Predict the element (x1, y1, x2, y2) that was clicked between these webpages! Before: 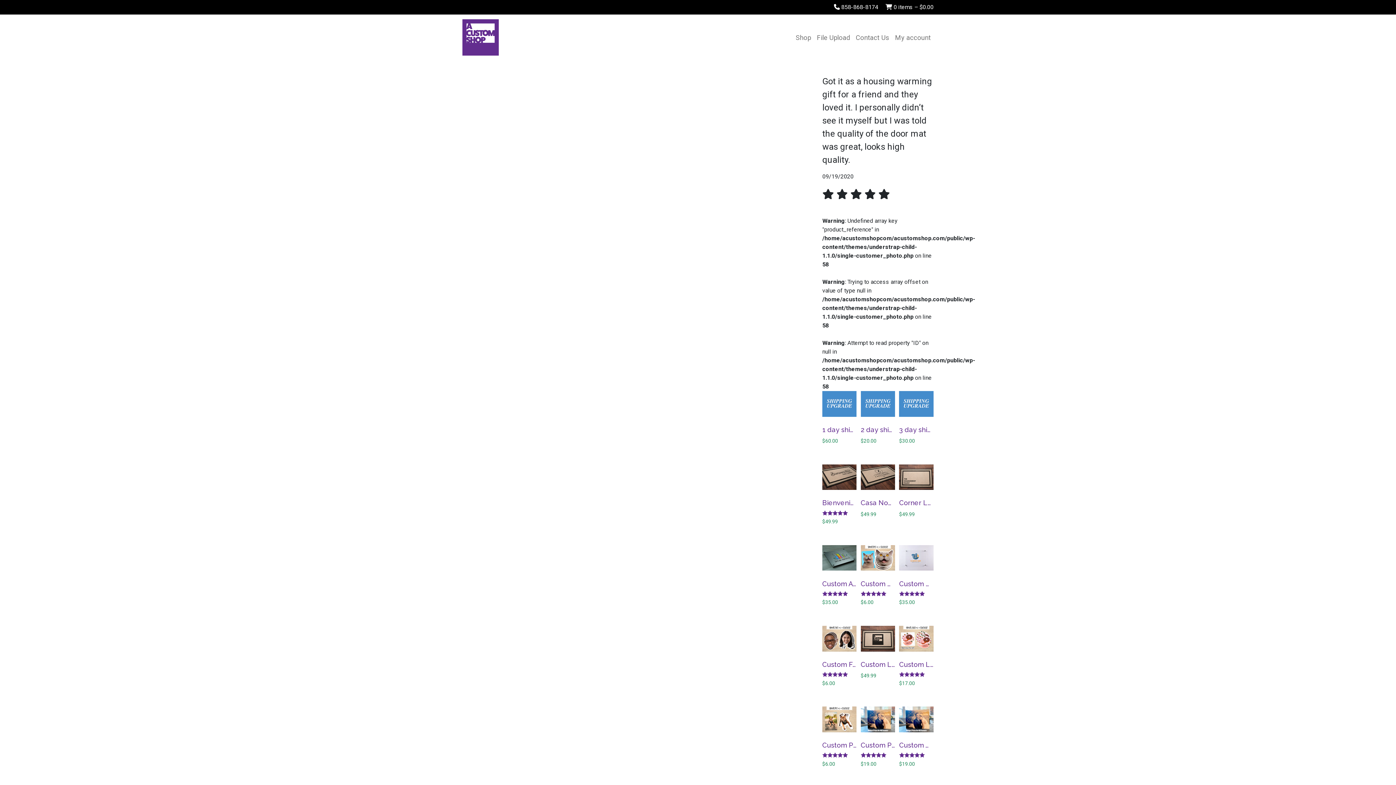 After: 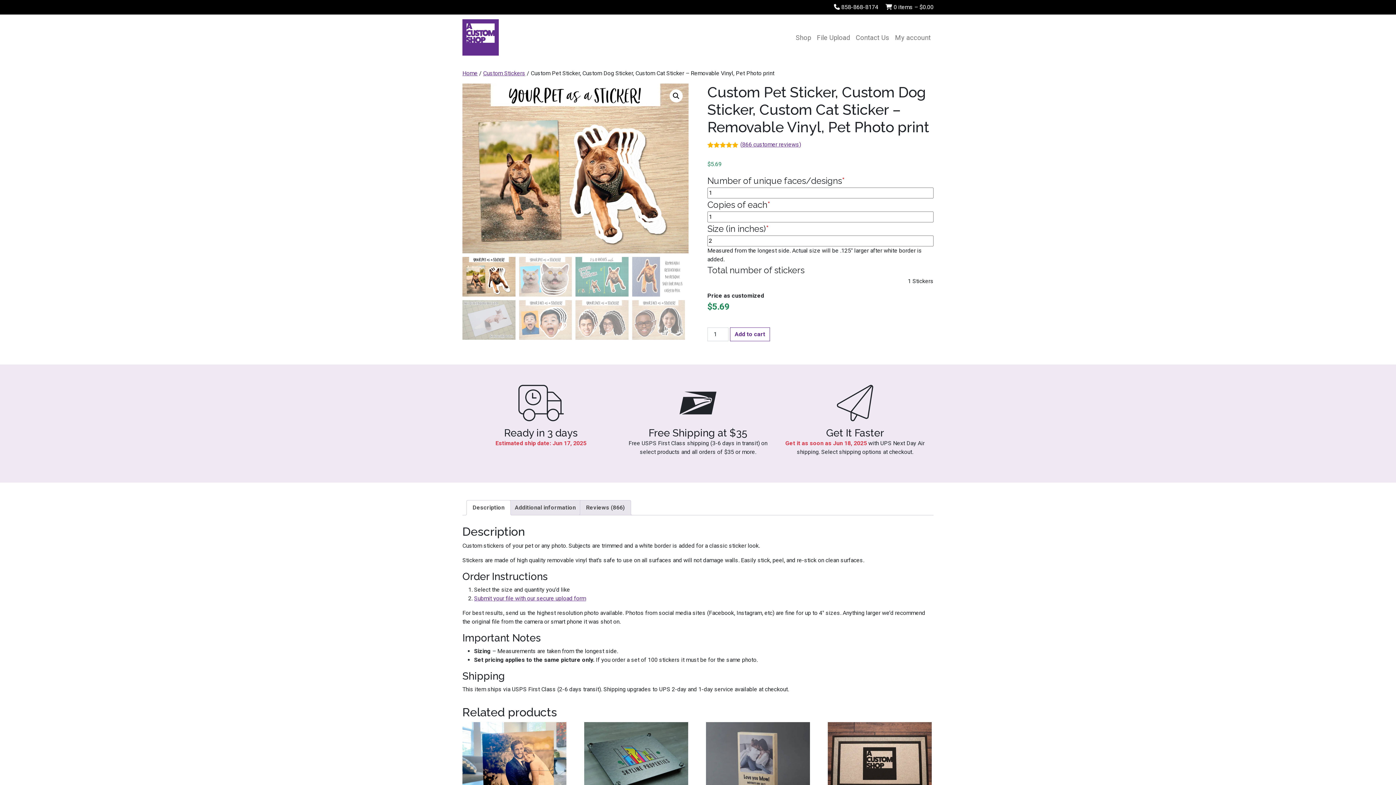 Action: label: Custom Pet Sticker, Custom Dog Sticker, Custom Cat Sticker – Removable Vinyl, Pet Photo print
Rated
4.90
out of 5
$6.00 bbox: (822, 706, 856, 767)